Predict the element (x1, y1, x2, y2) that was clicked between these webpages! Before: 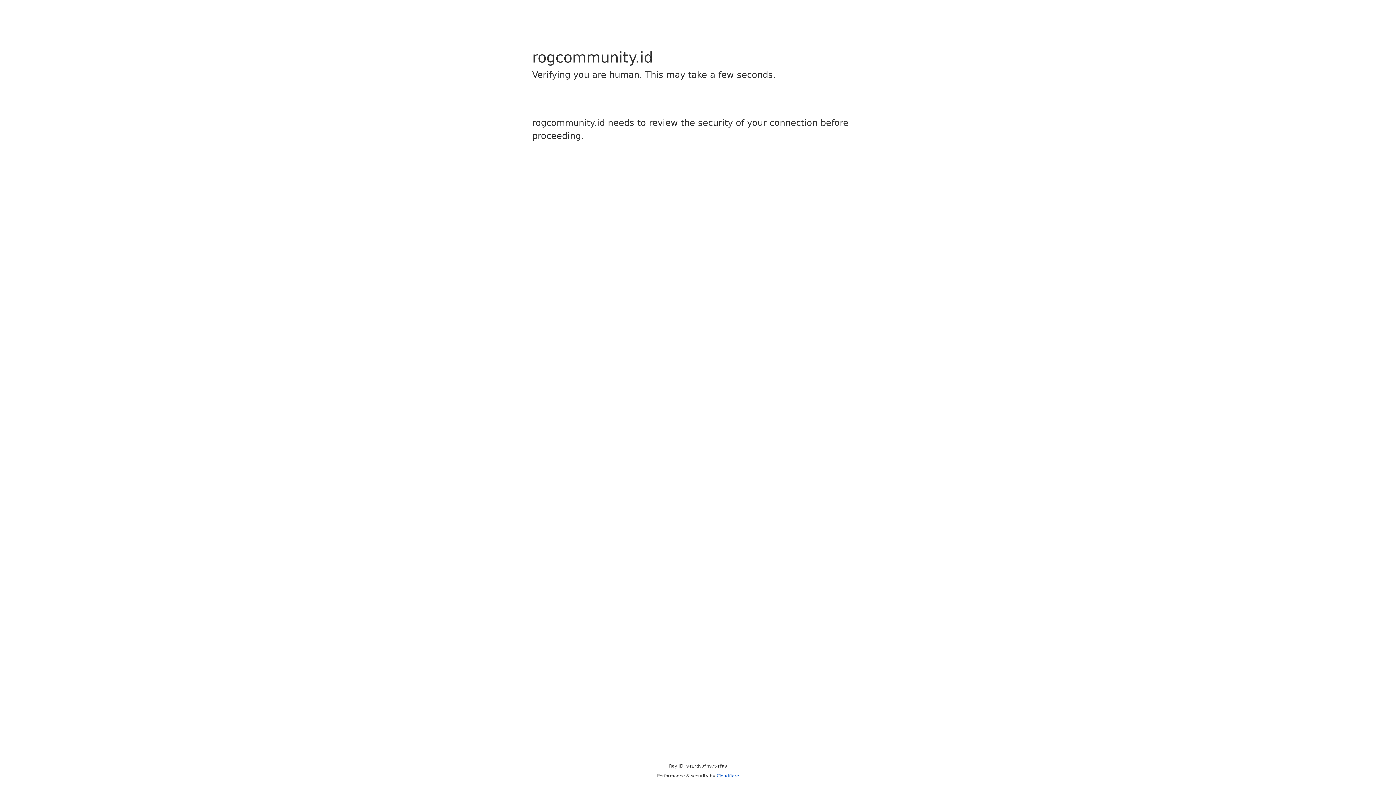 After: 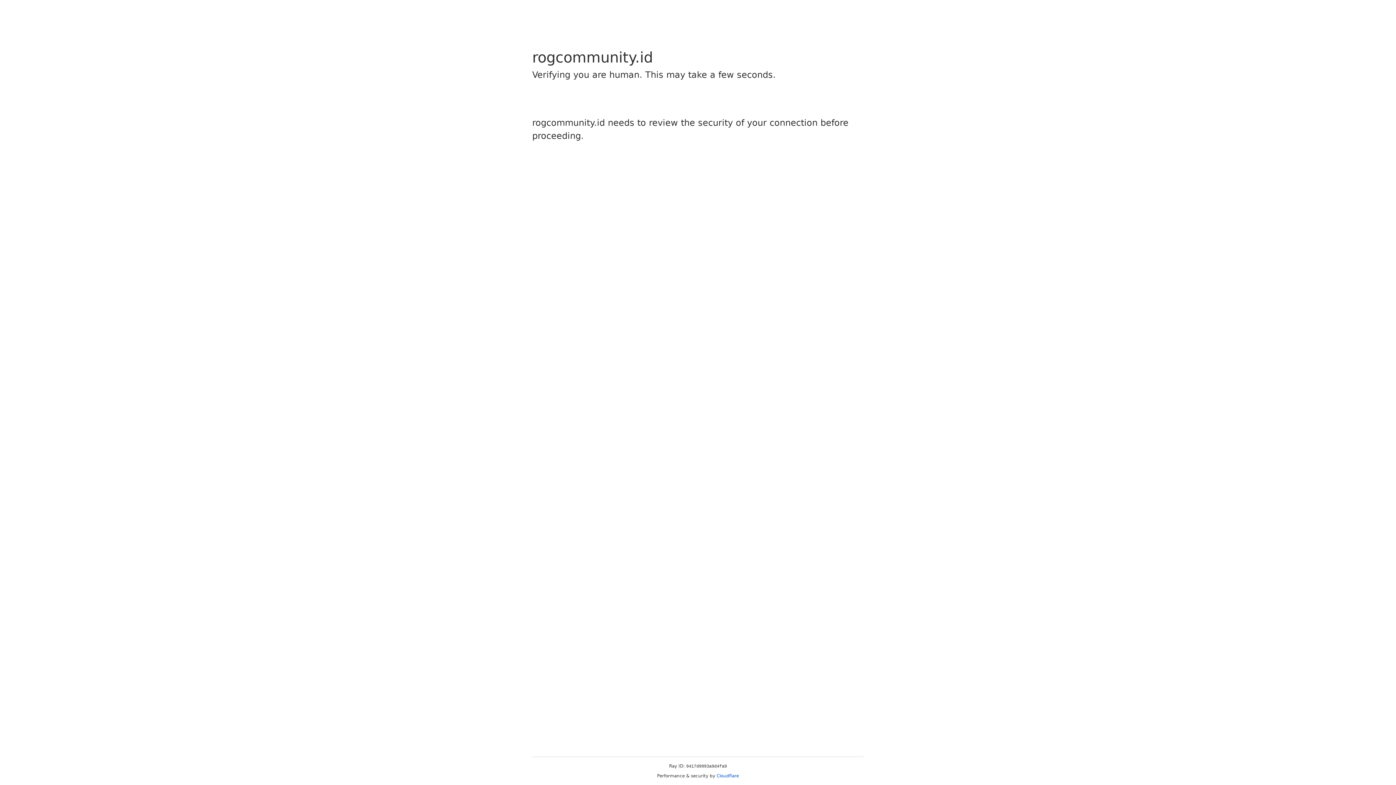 Action: label: Cloudflare bbox: (716, 773, 739, 778)